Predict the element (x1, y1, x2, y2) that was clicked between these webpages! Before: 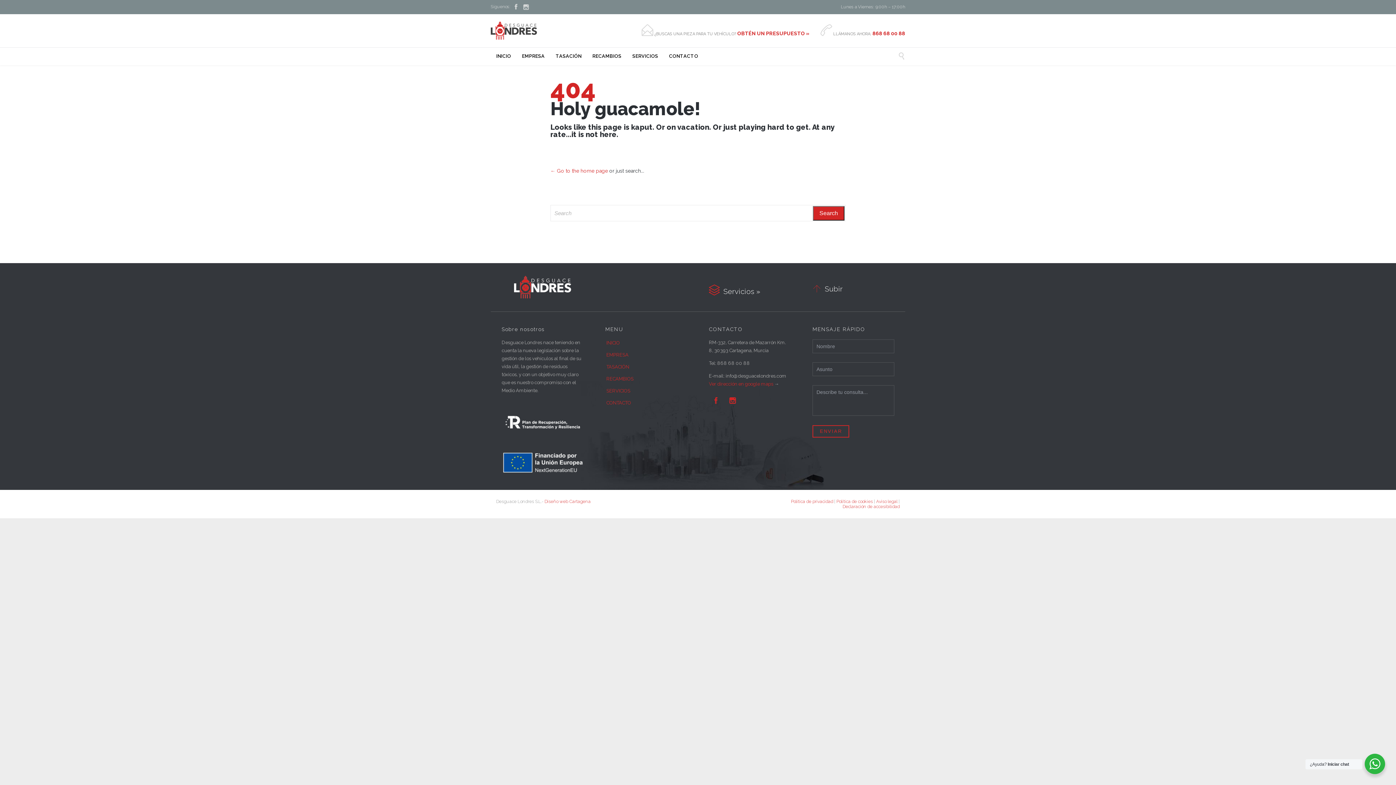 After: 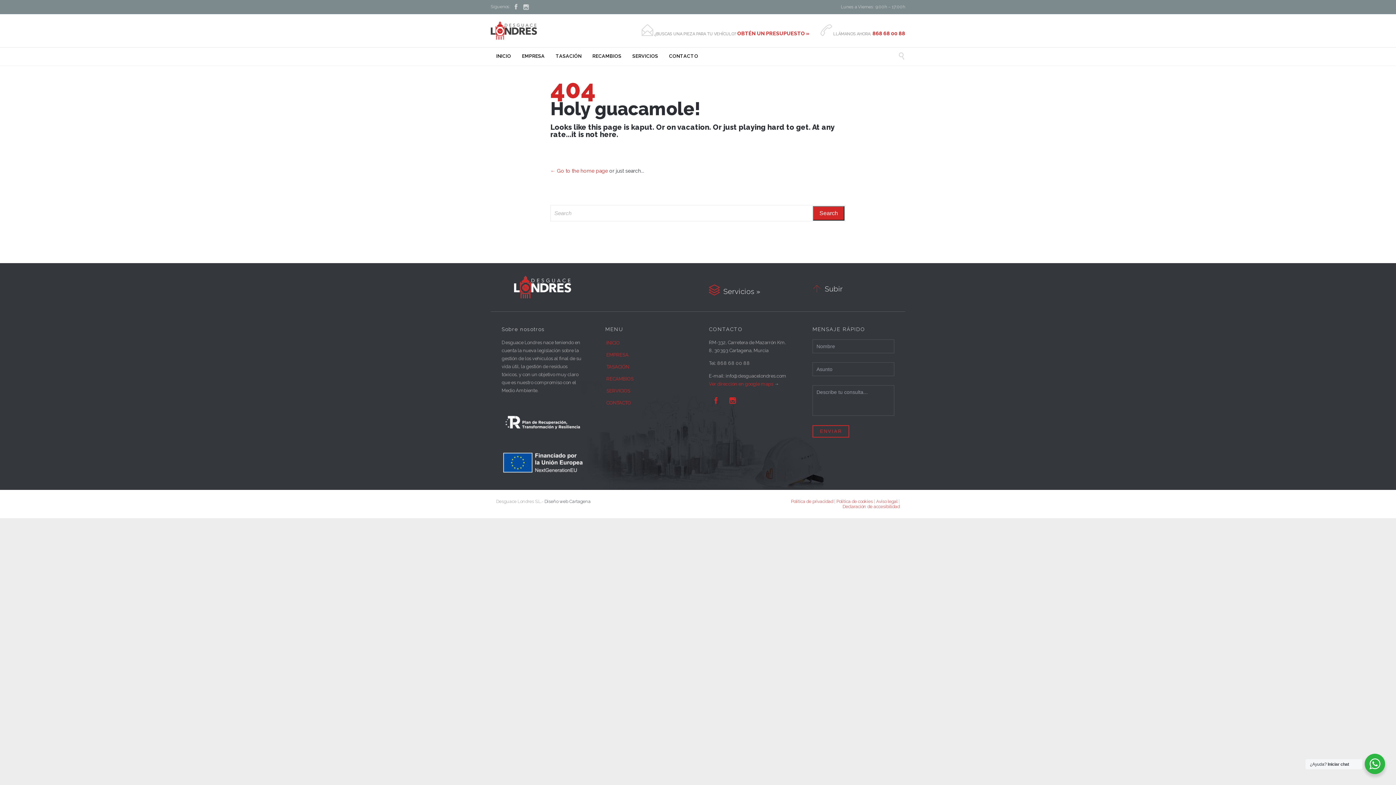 Action: bbox: (544, 499, 590, 504) label: Diseño web Cartagena